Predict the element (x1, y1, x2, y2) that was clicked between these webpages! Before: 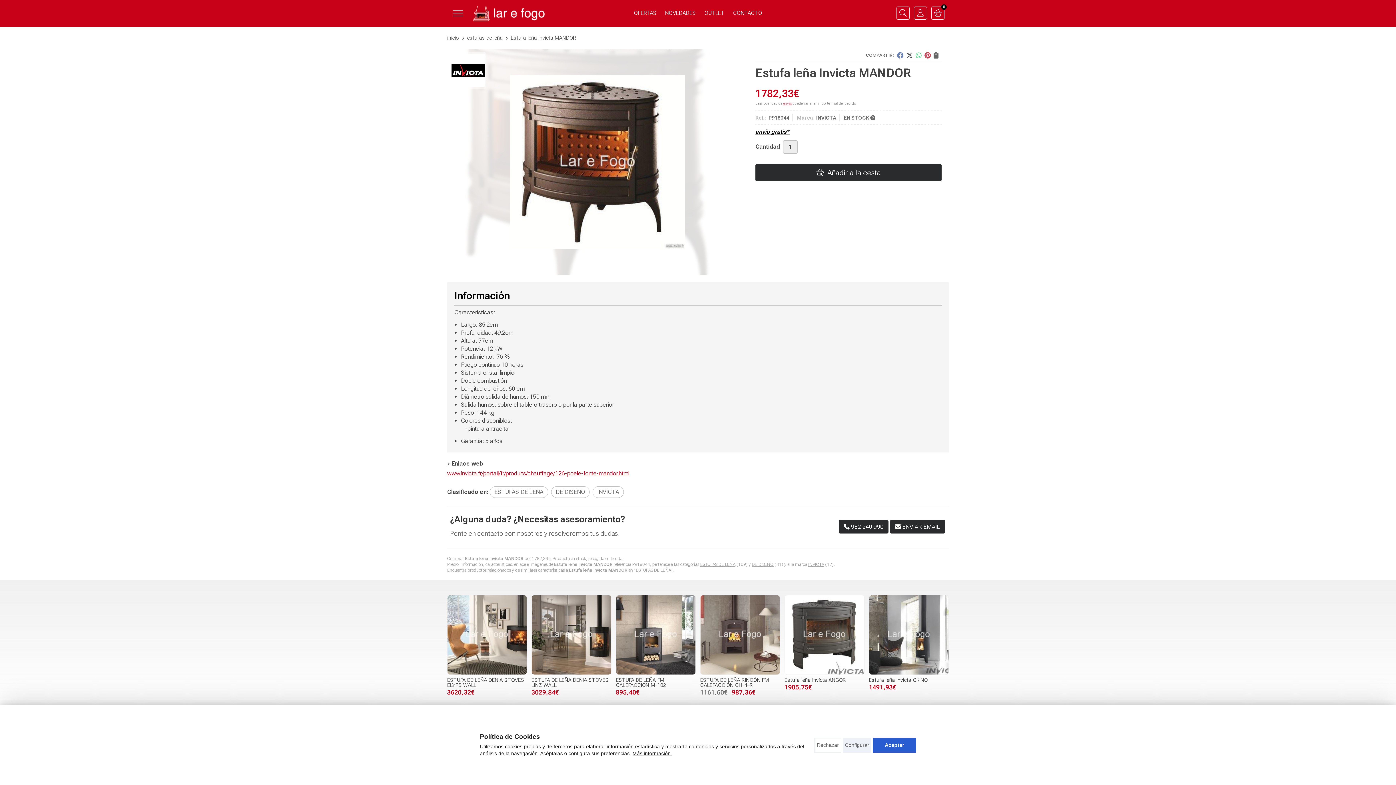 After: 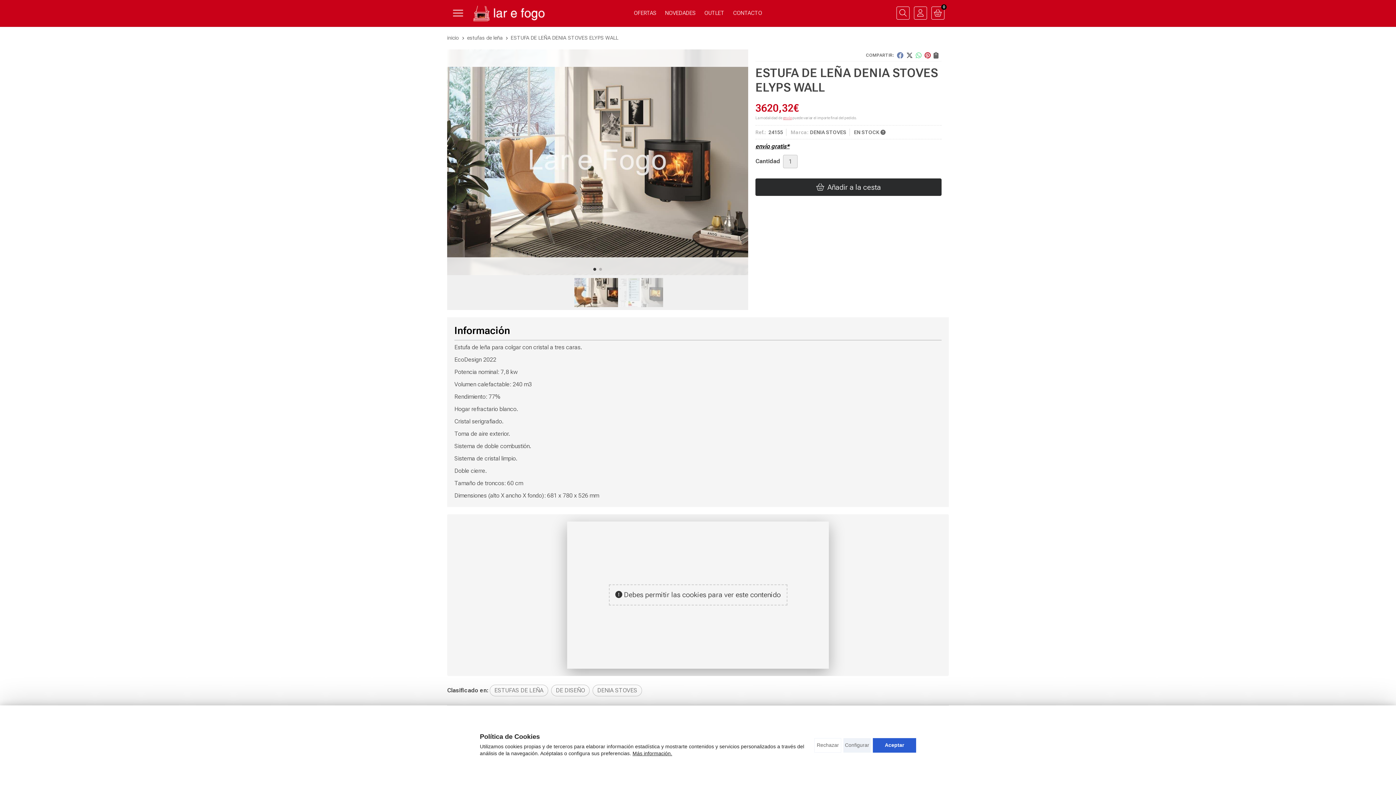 Action: bbox: (447, 595, 526, 674)